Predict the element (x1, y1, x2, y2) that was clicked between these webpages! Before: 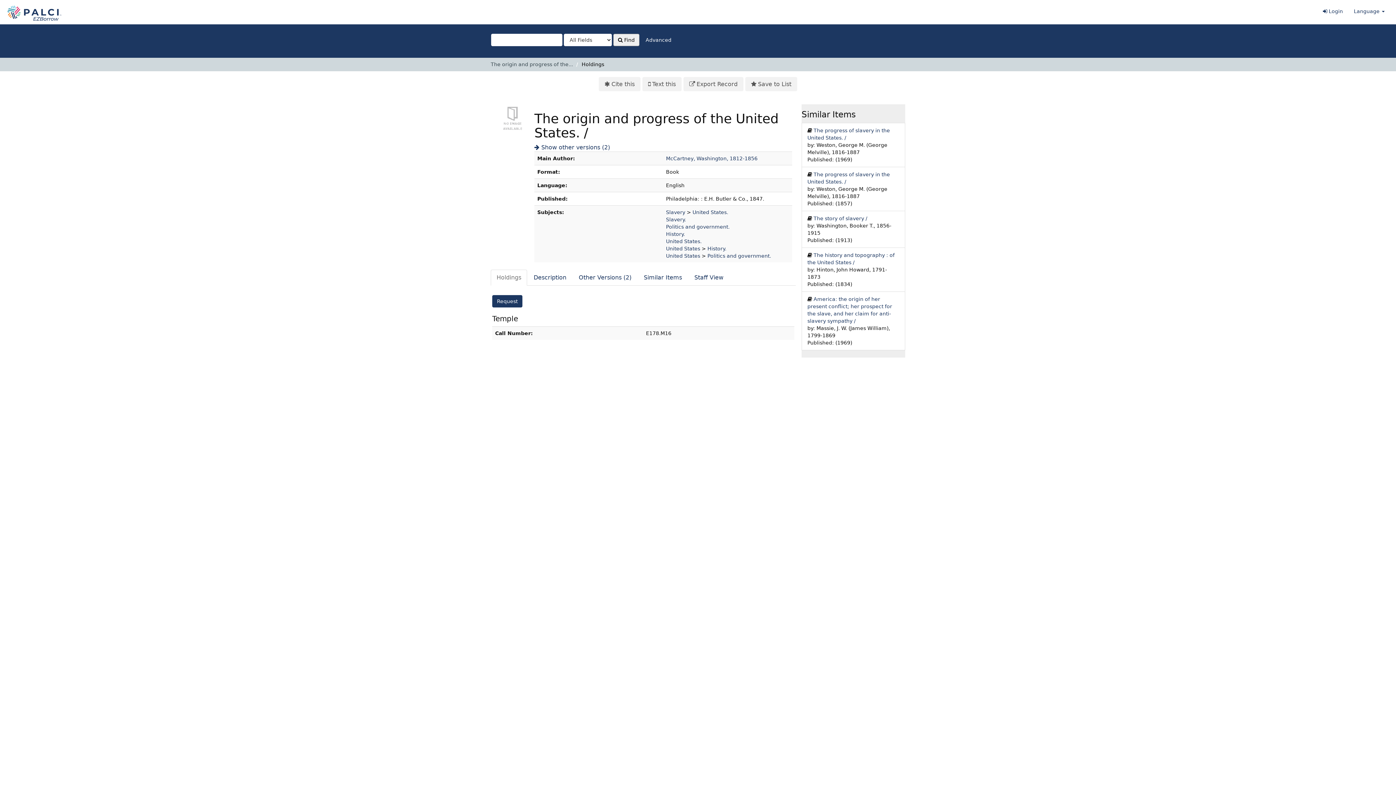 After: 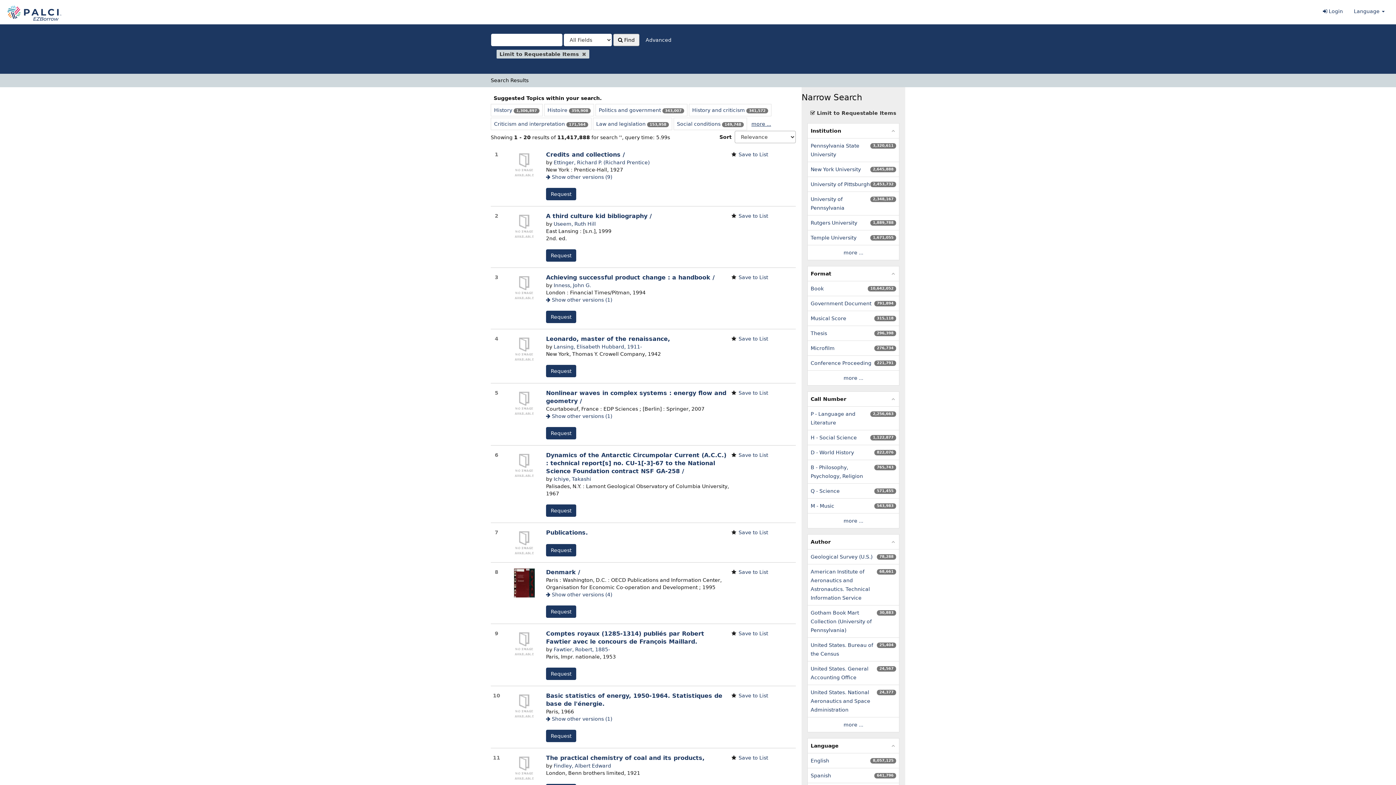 Action: bbox: (613, 33, 639, 46) label:  Find